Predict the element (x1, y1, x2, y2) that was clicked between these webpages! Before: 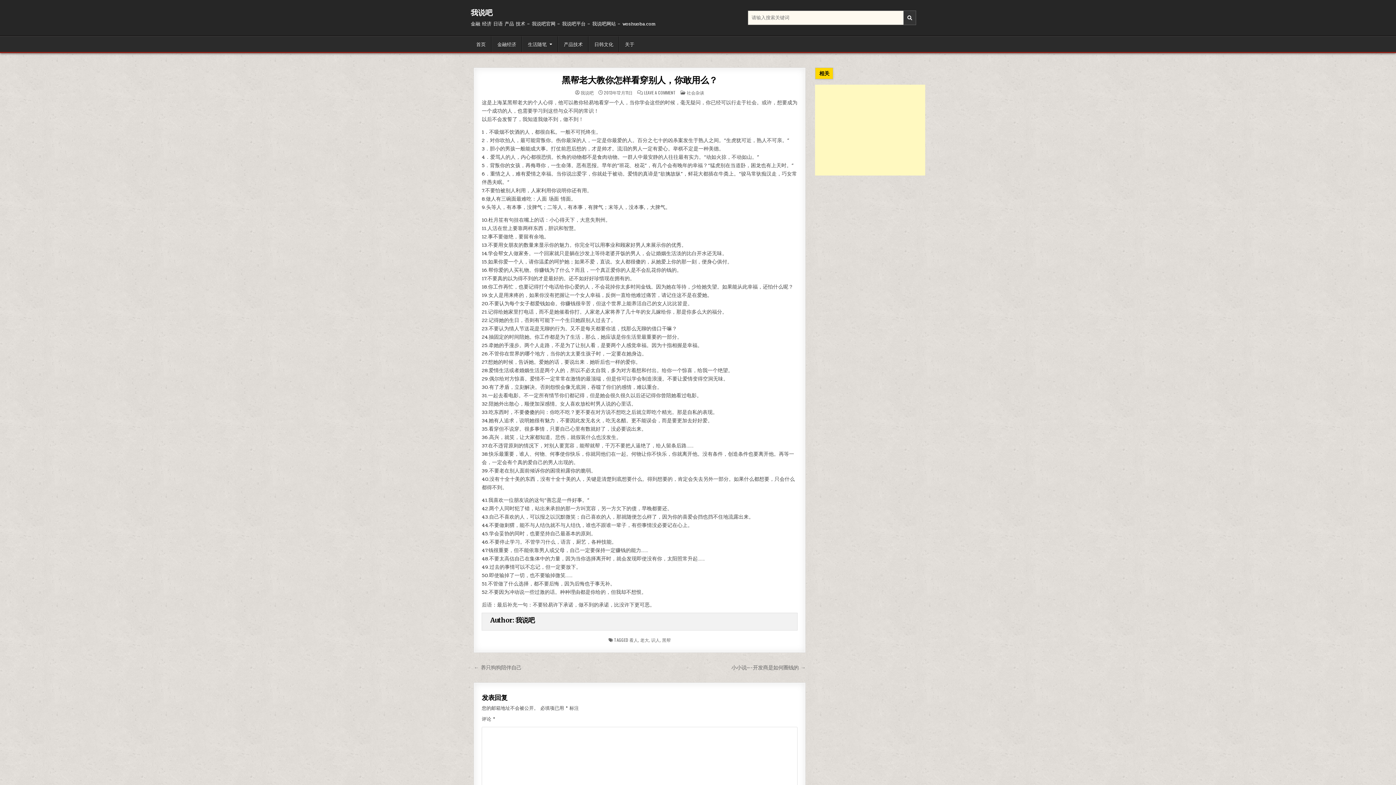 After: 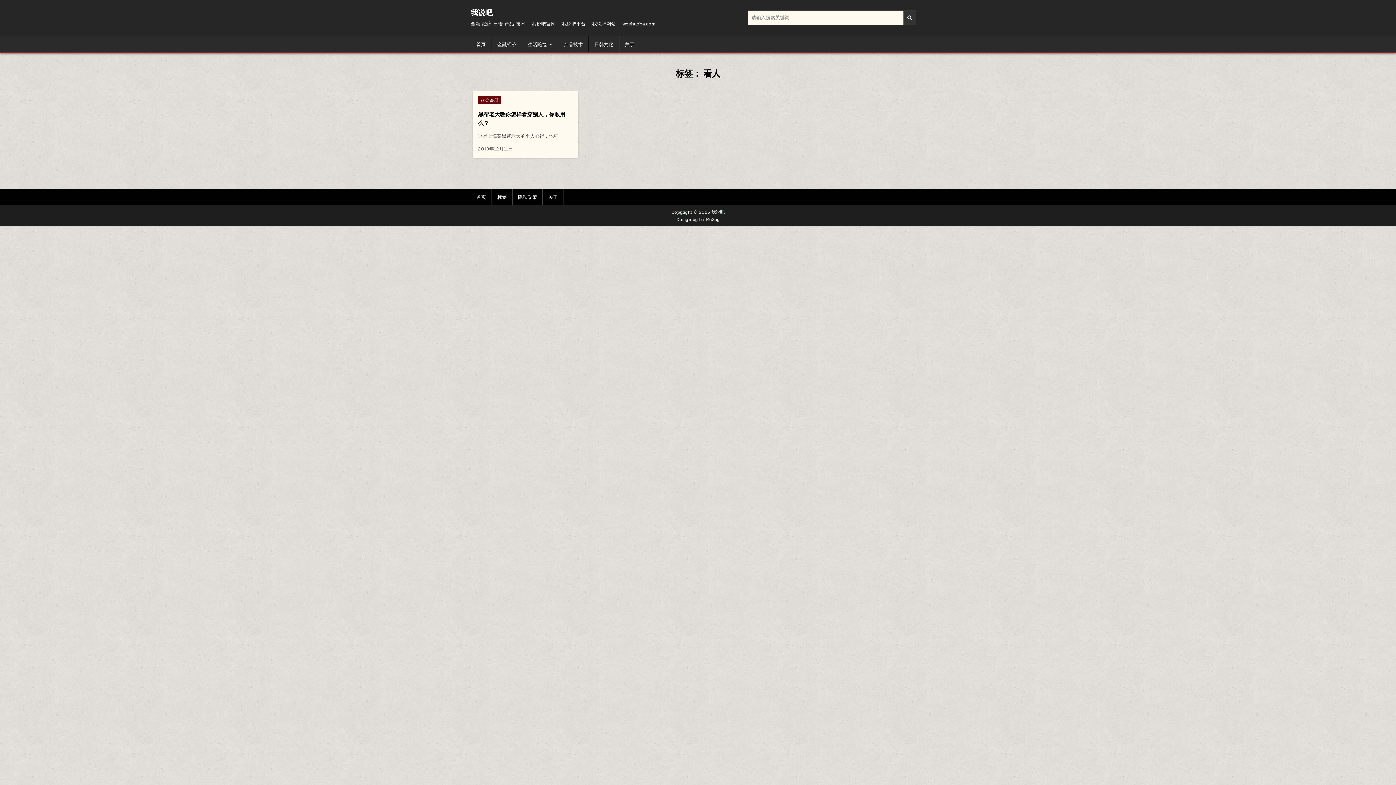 Action: bbox: (629, 637, 638, 643) label: 看人